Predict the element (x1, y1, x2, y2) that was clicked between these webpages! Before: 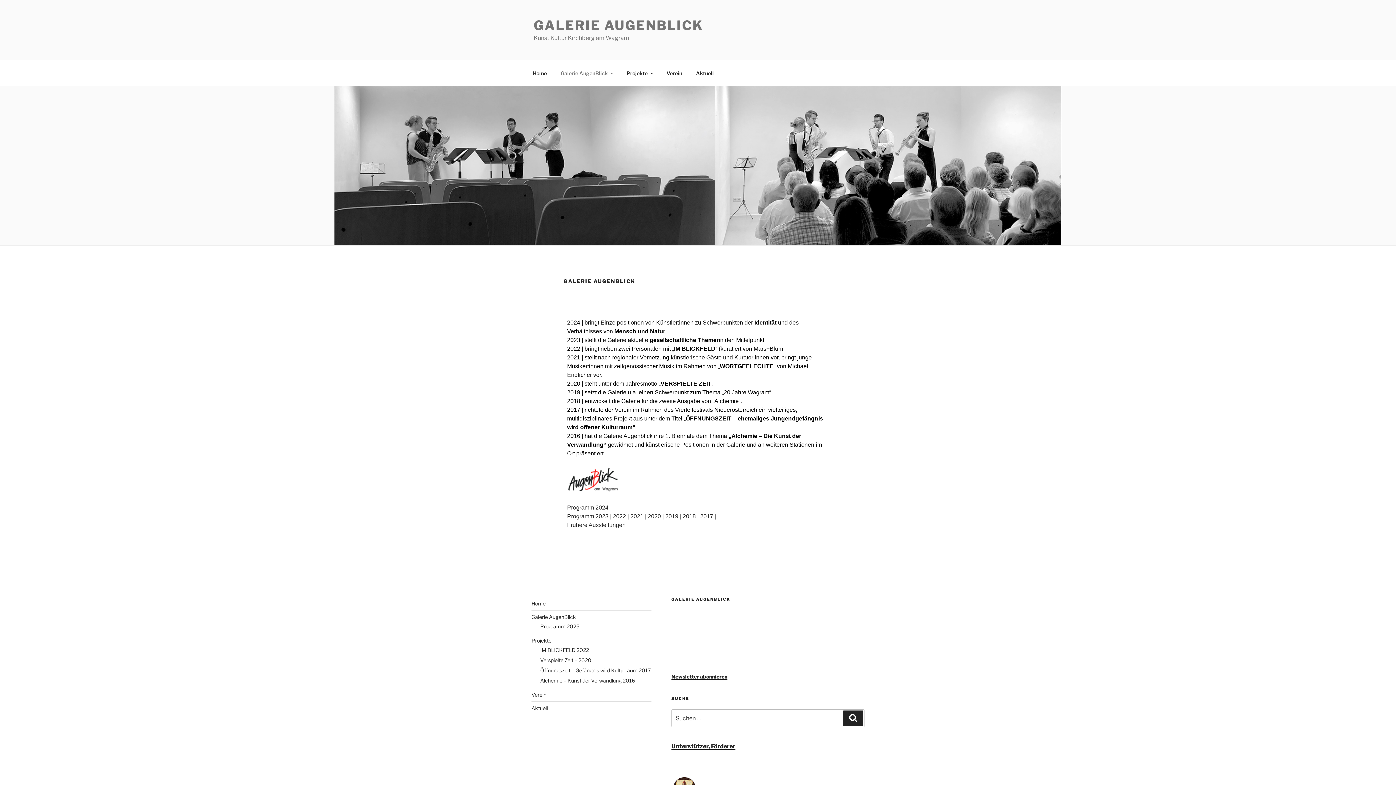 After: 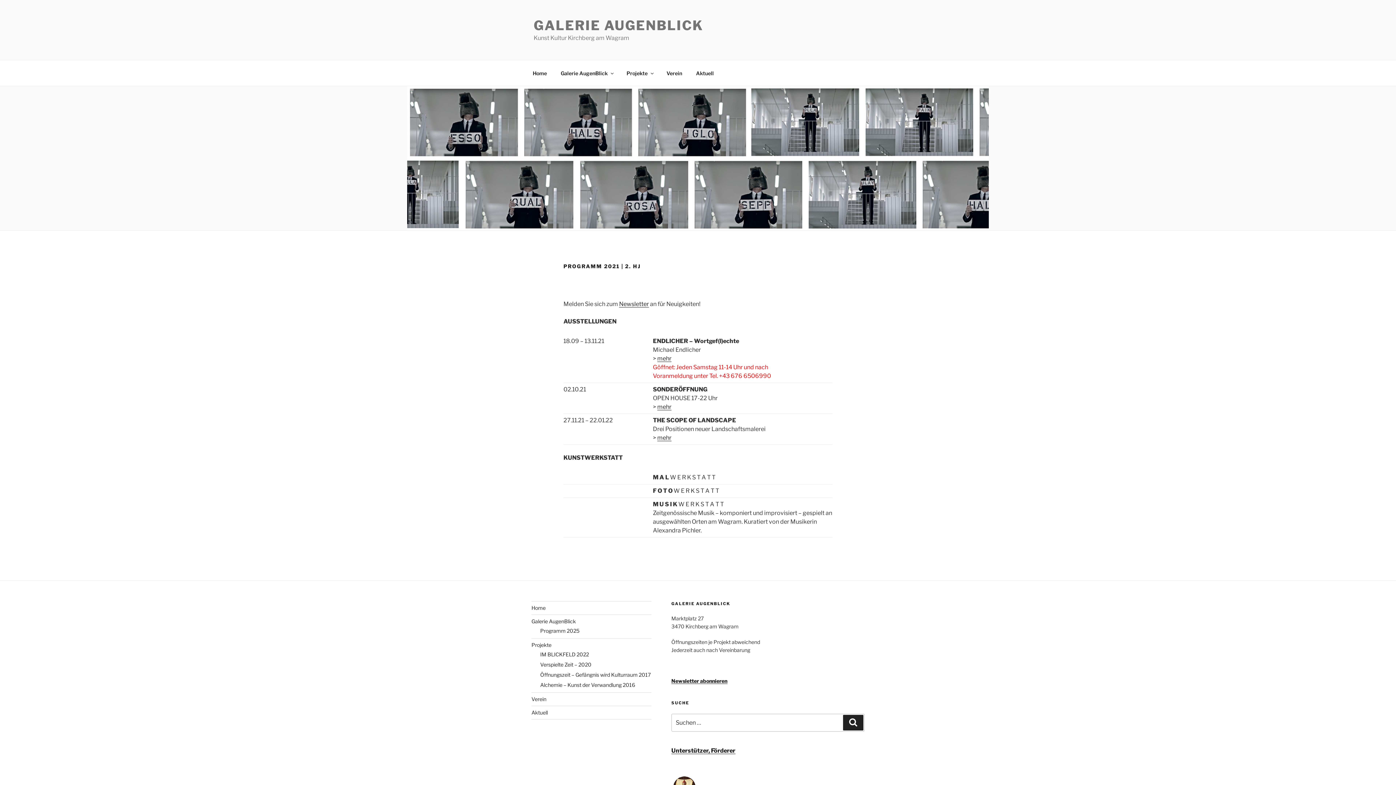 Action: label: 2021  bbox: (630, 513, 645, 519)